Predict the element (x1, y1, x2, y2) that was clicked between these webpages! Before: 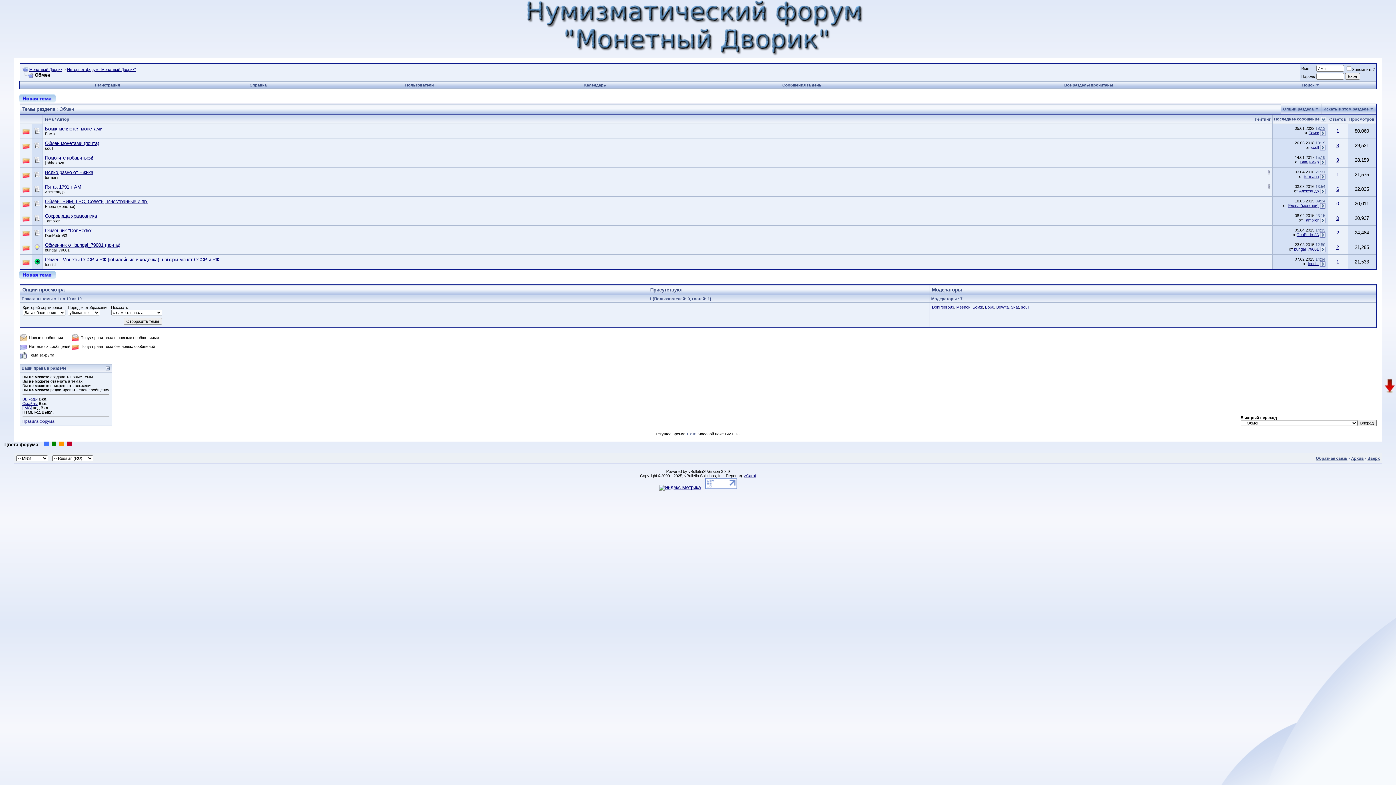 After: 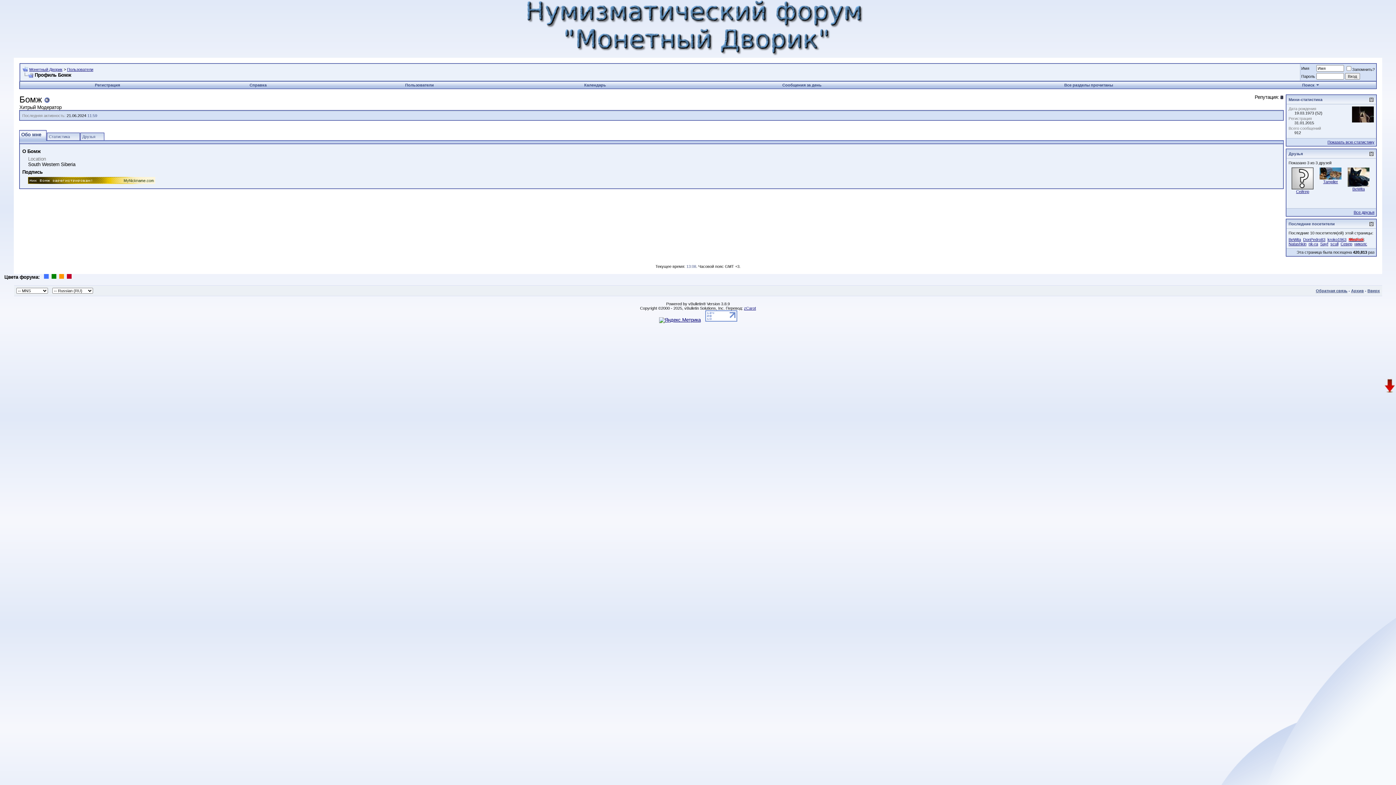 Action: bbox: (1308, 130, 1319, 135) label: Бомж